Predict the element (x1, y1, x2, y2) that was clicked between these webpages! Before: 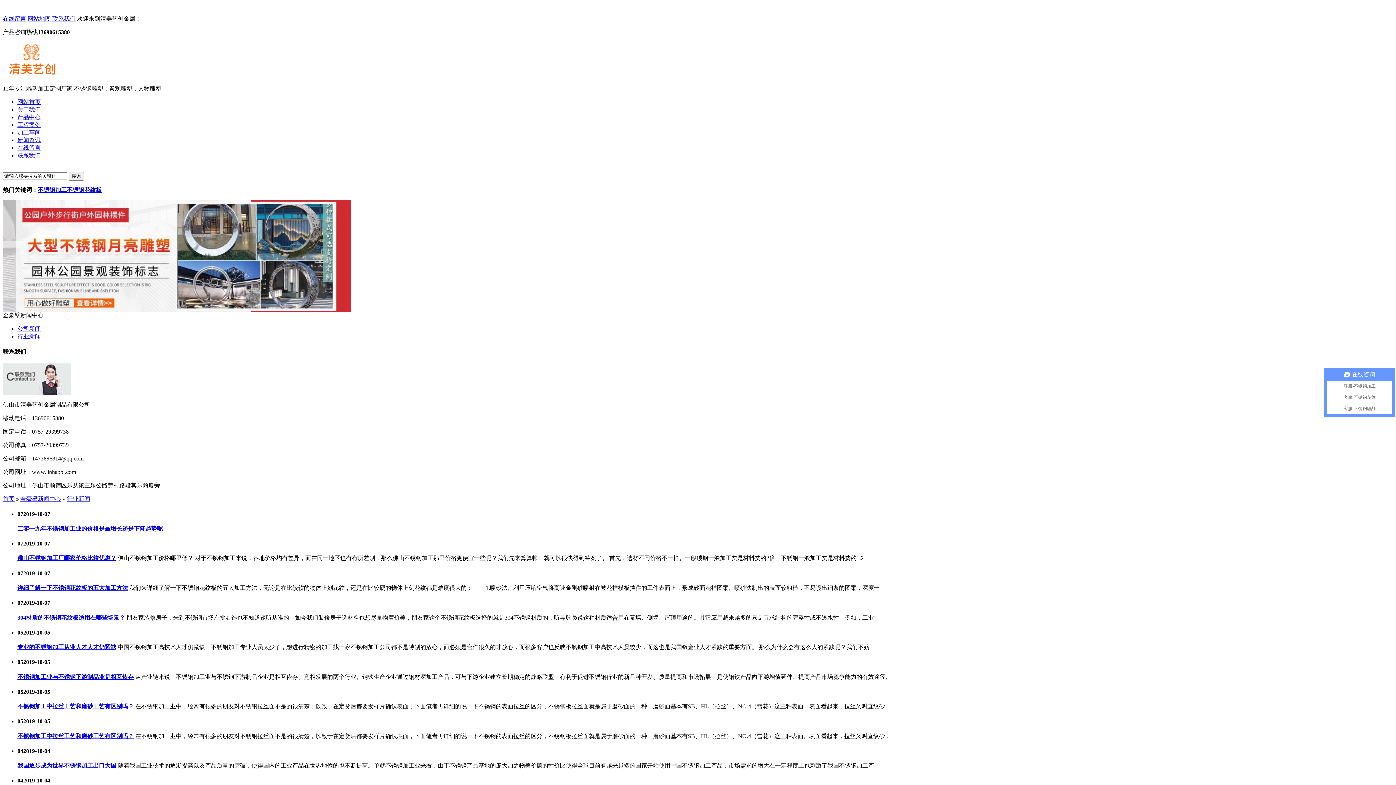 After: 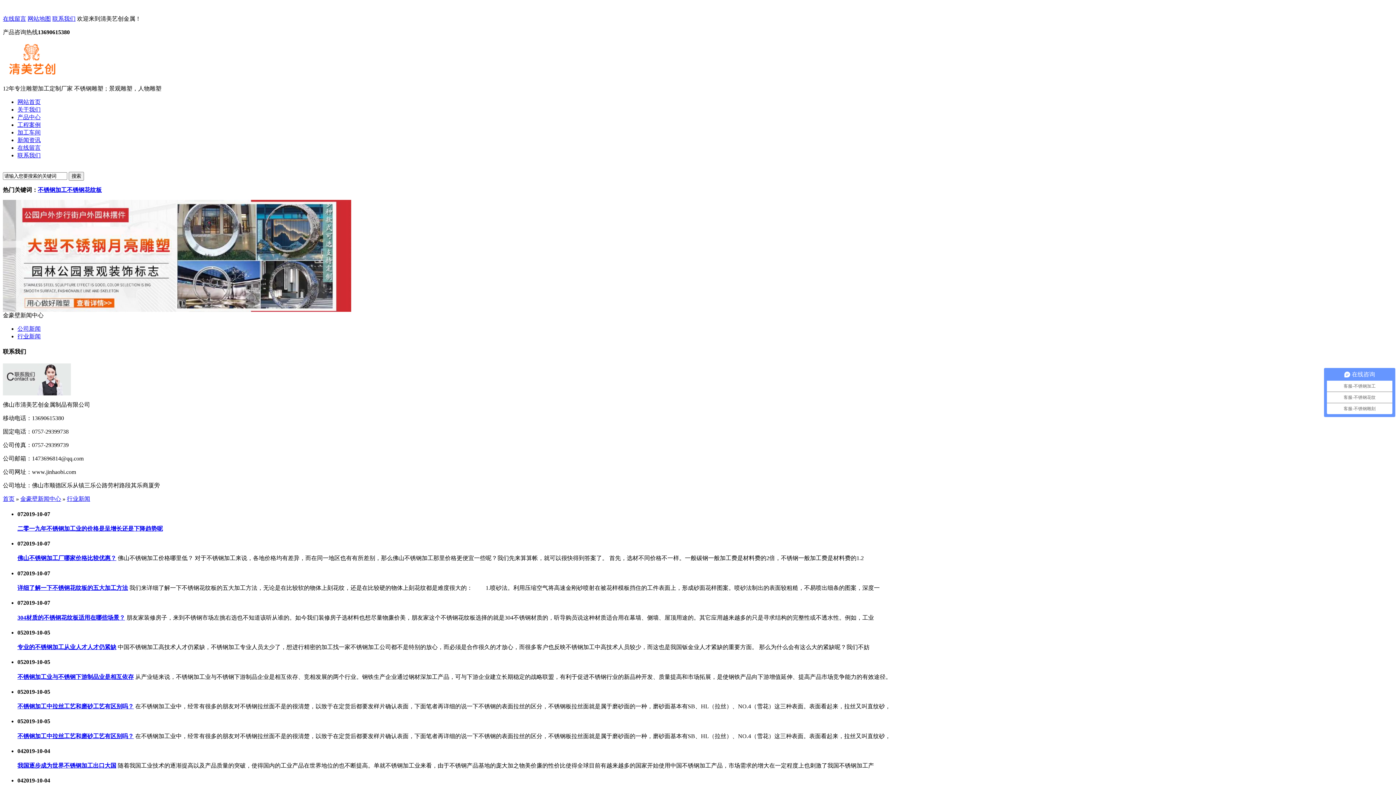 Action: bbox: (37, 186, 66, 193) label: 不锈钢加工